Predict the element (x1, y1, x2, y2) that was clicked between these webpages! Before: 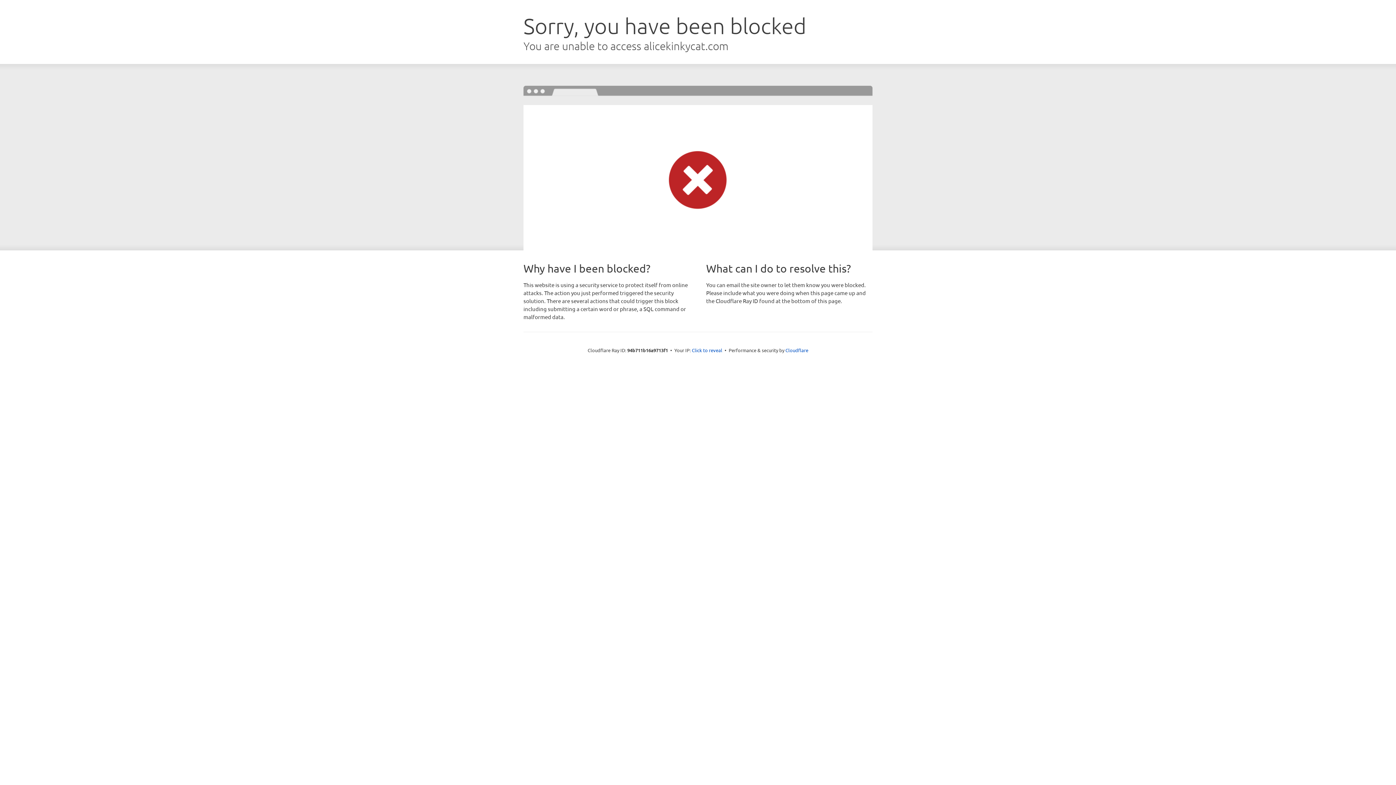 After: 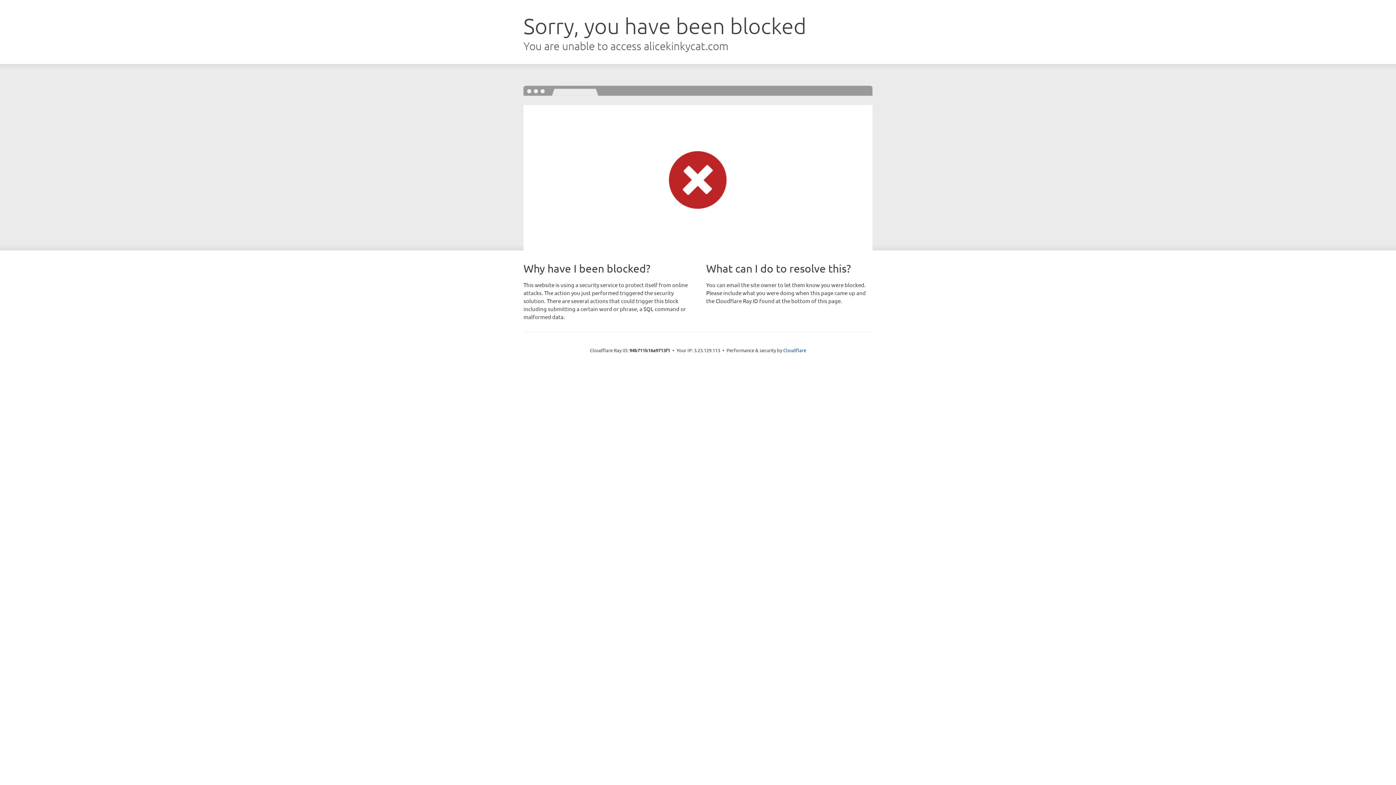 Action: label: Click to reveal bbox: (692, 346, 722, 353)